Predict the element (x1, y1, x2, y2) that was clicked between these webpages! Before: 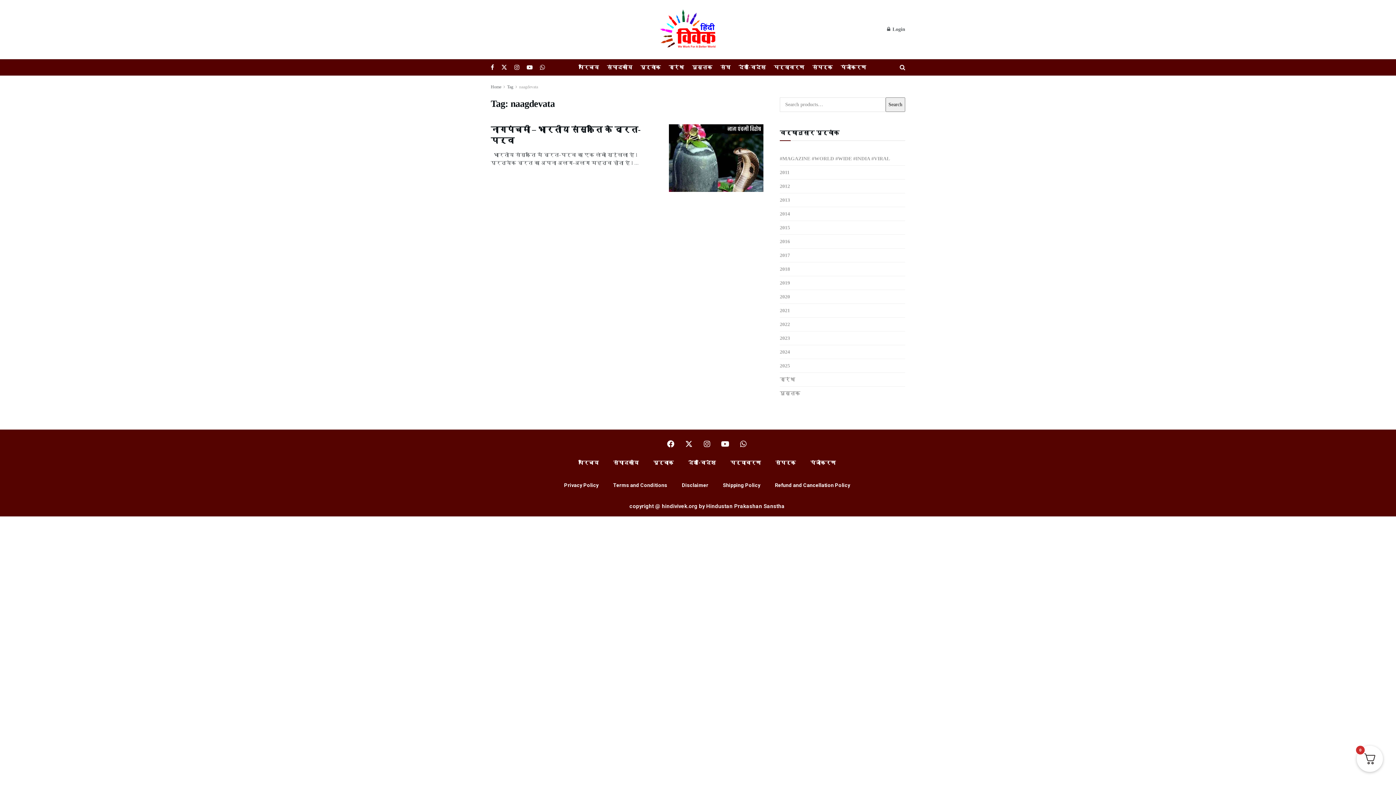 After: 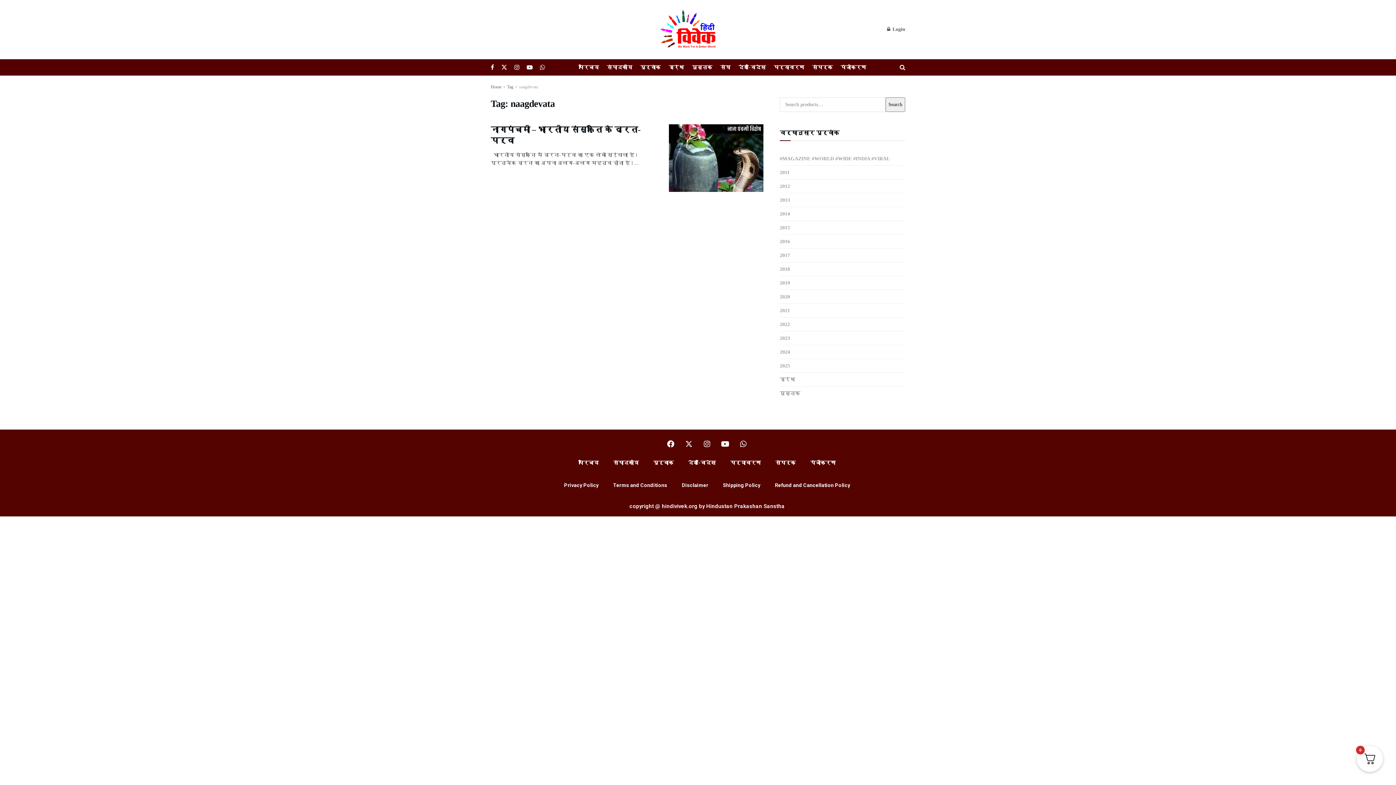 Action: bbox: (681, 437, 696, 451) label: X-twitter